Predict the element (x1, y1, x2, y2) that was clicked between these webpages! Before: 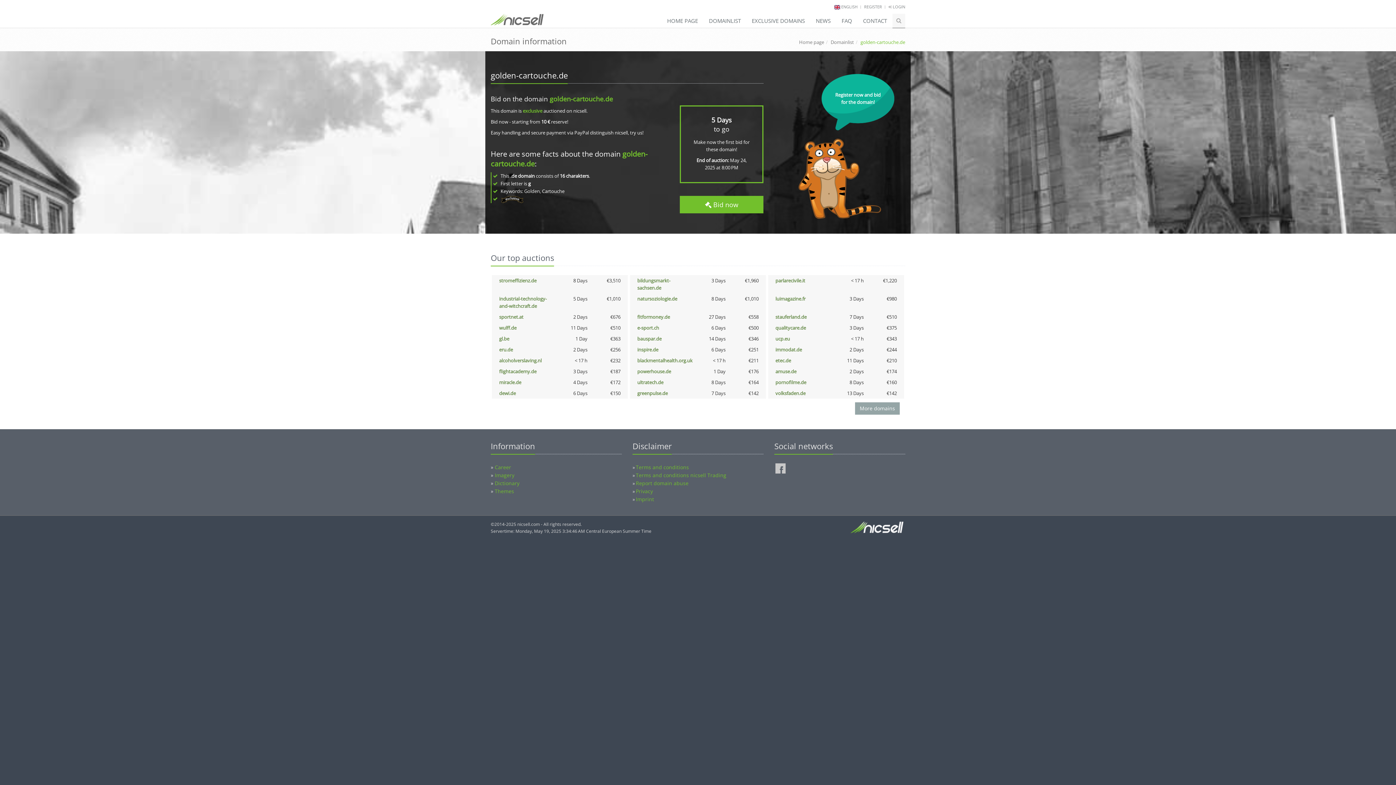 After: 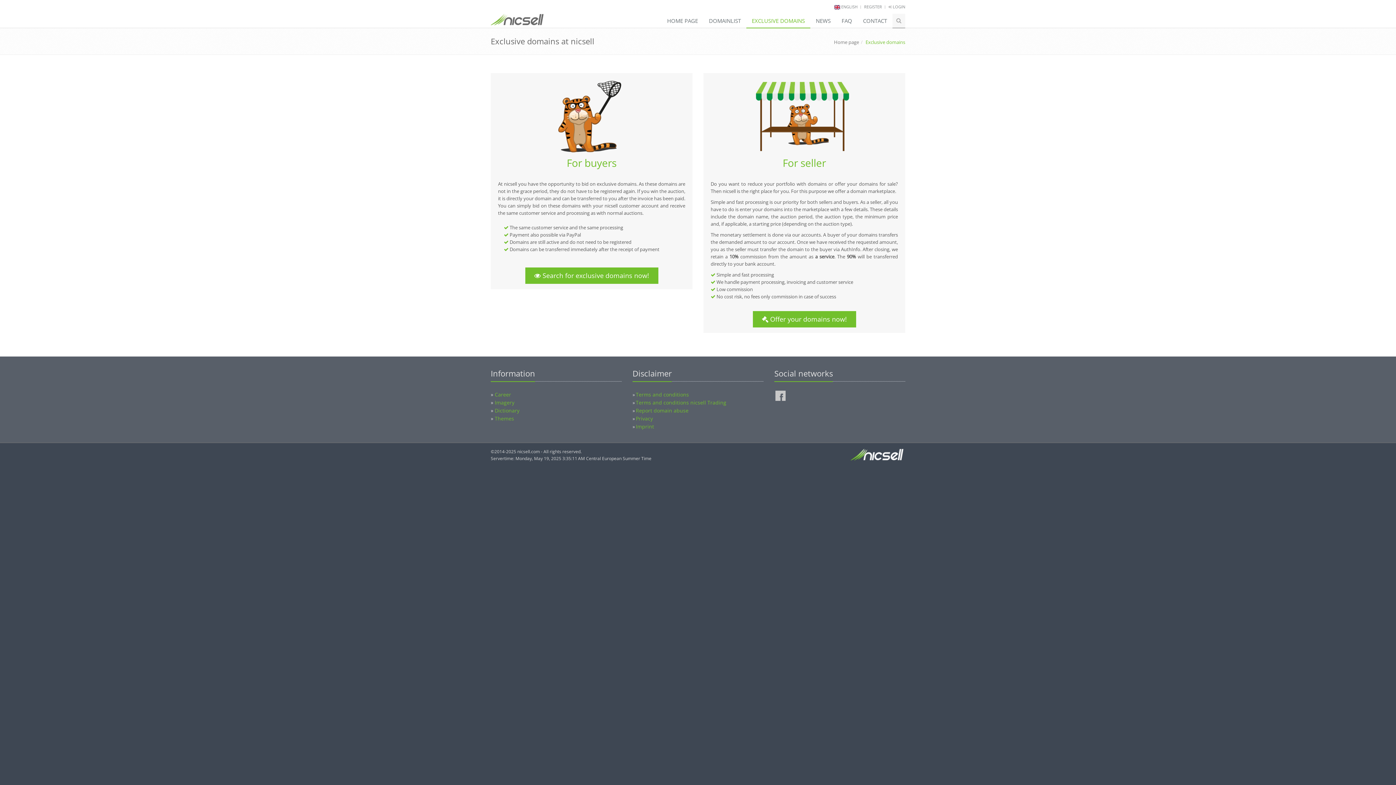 Action: label: exclusive bbox: (522, 107, 542, 114)